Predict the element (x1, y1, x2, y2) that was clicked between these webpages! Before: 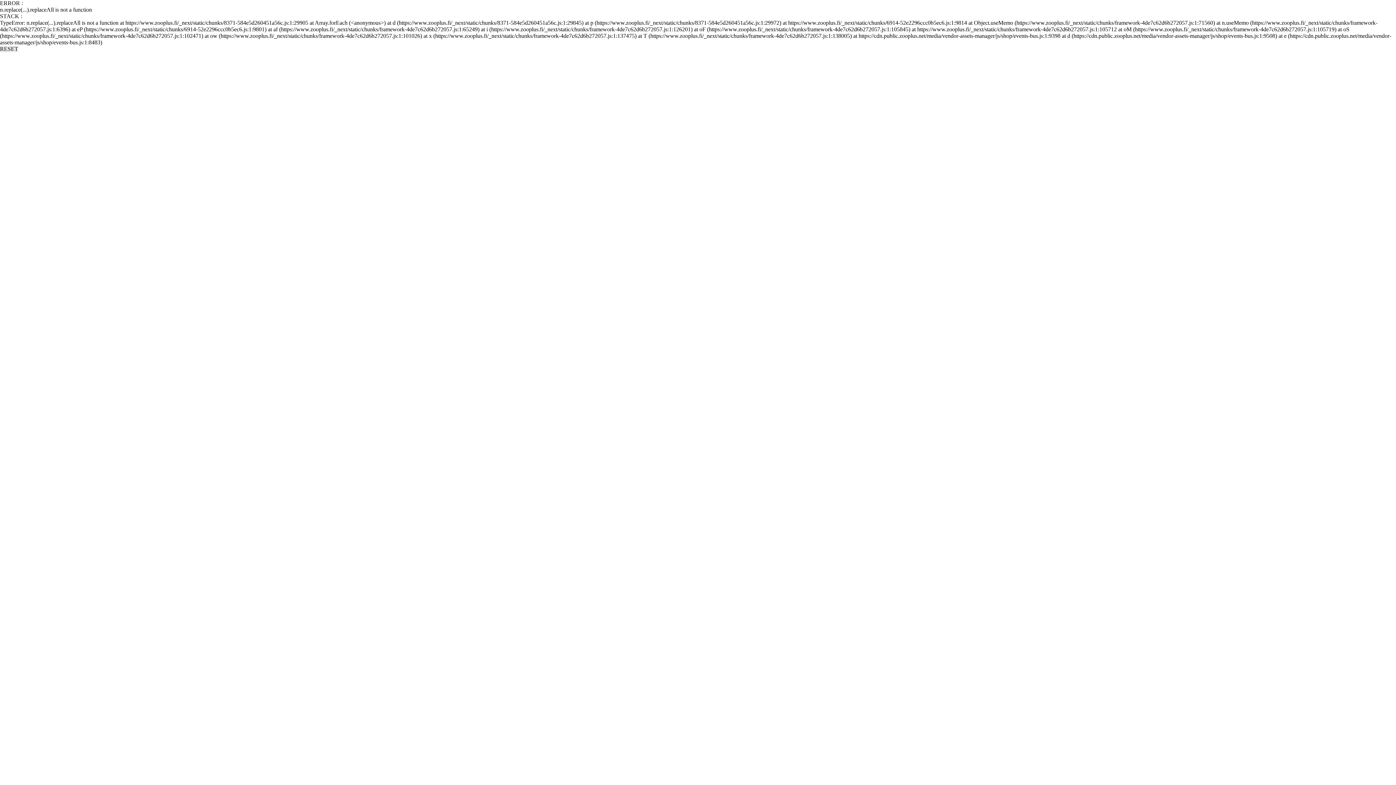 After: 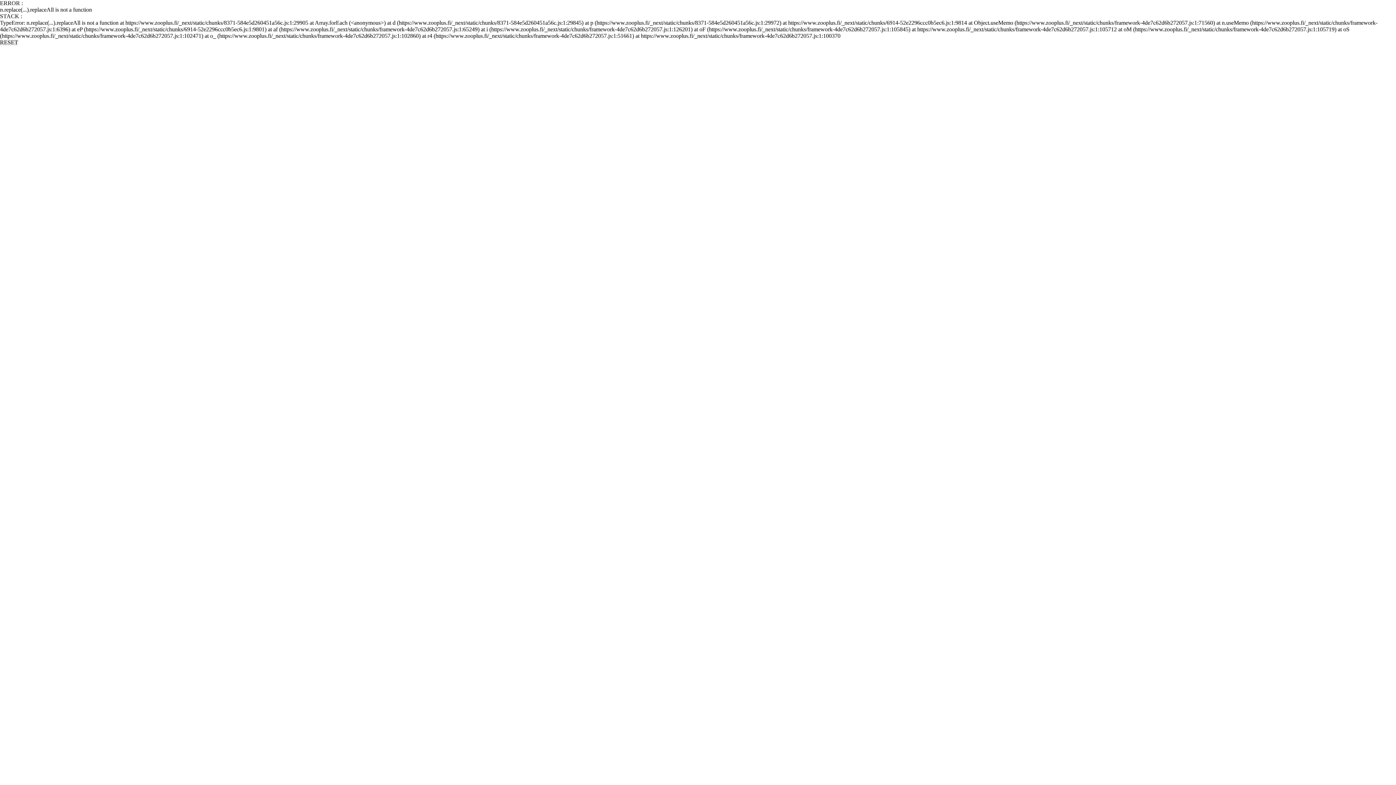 Action: label: RESET bbox: (0, 45, 18, 52)